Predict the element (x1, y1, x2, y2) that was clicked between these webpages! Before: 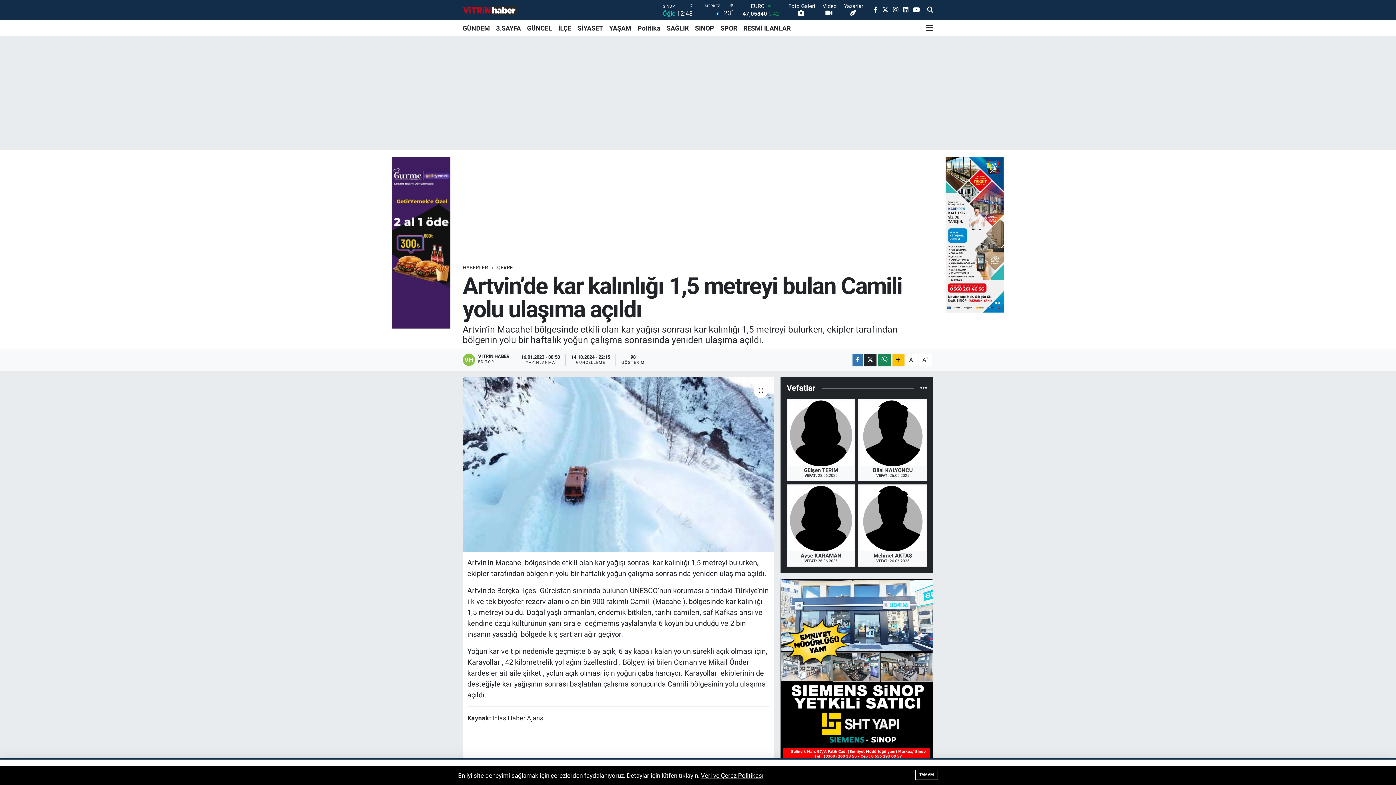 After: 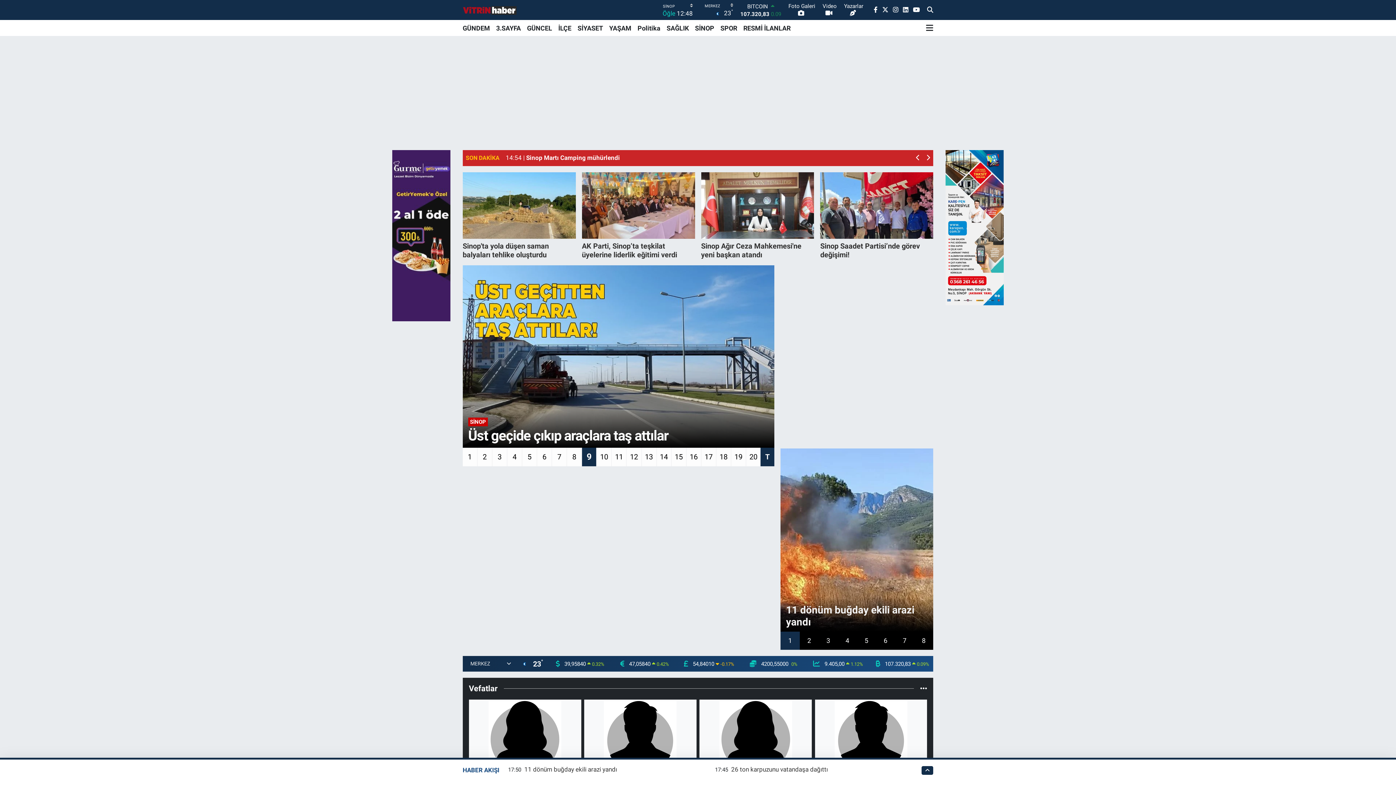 Action: bbox: (462, 2, 517, 17)